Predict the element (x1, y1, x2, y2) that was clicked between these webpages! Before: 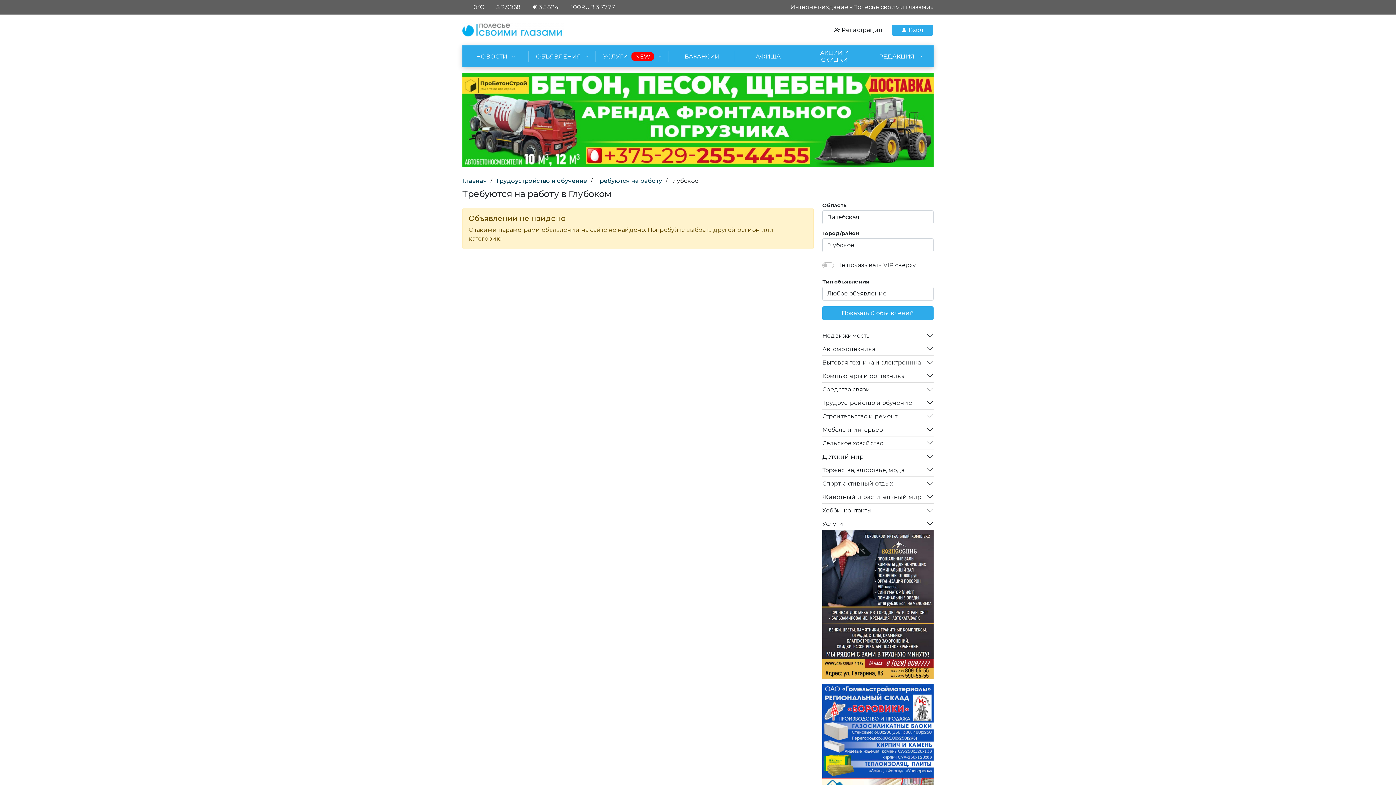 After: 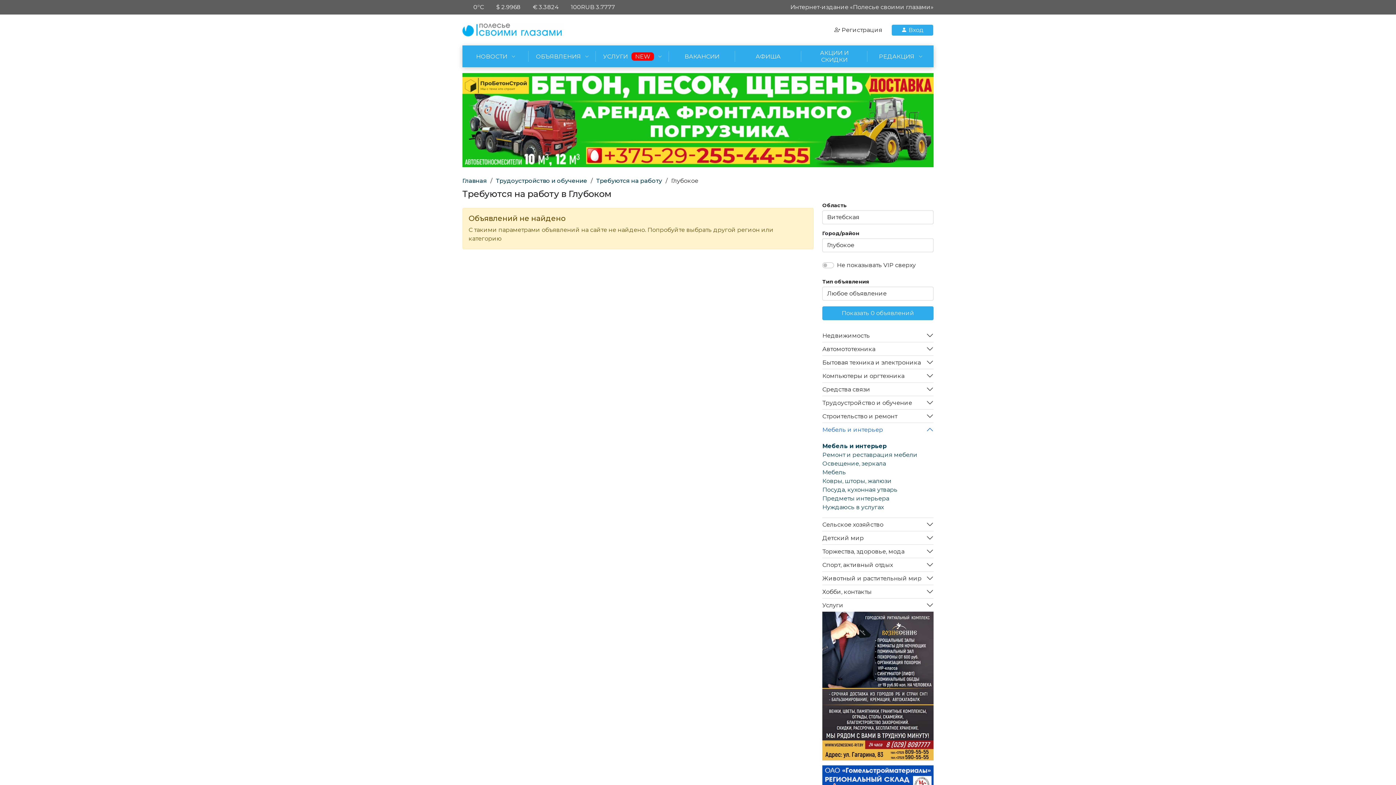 Action: bbox: (822, 423, 933, 436) label: Мебель и интерьер